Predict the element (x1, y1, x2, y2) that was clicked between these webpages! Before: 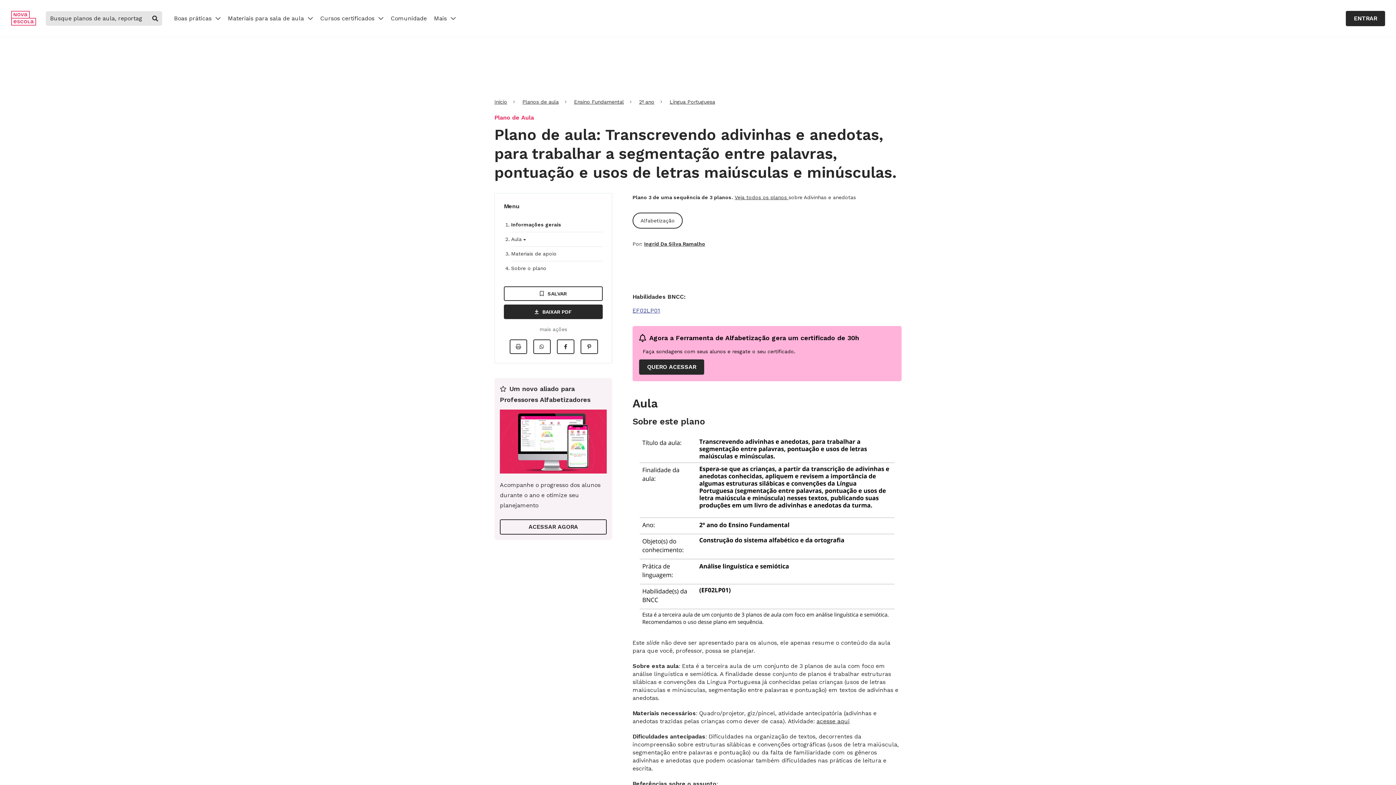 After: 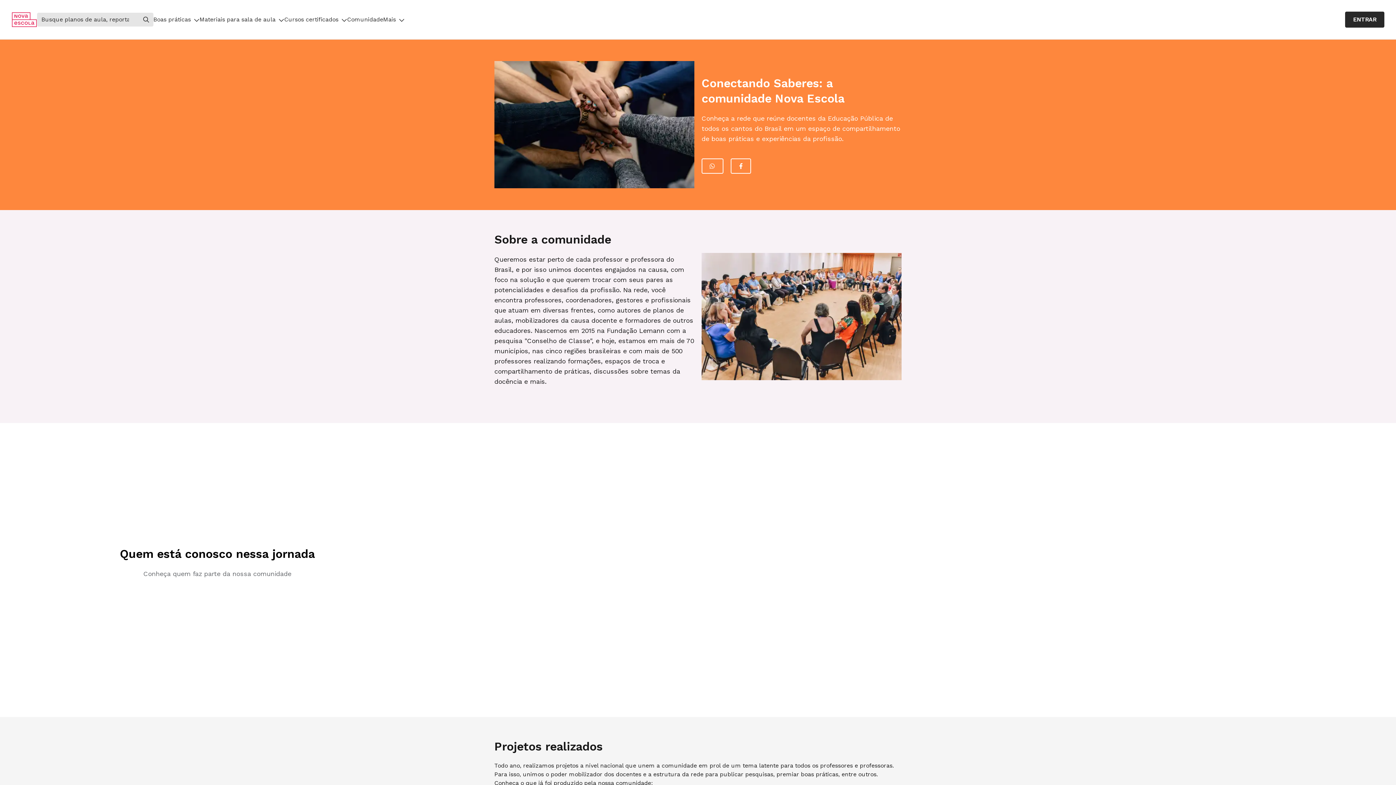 Action: bbox: (390, 12, 426, 24) label: Comunidade